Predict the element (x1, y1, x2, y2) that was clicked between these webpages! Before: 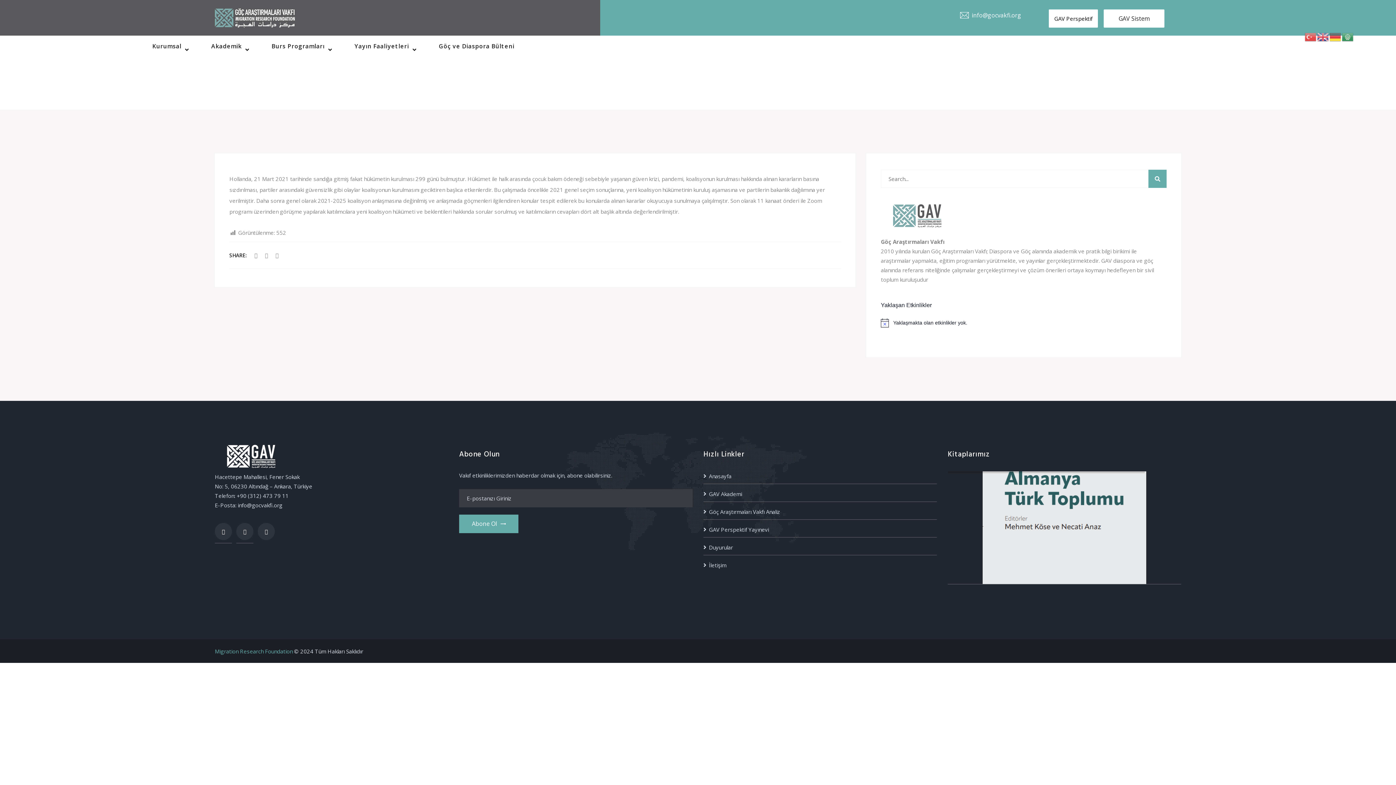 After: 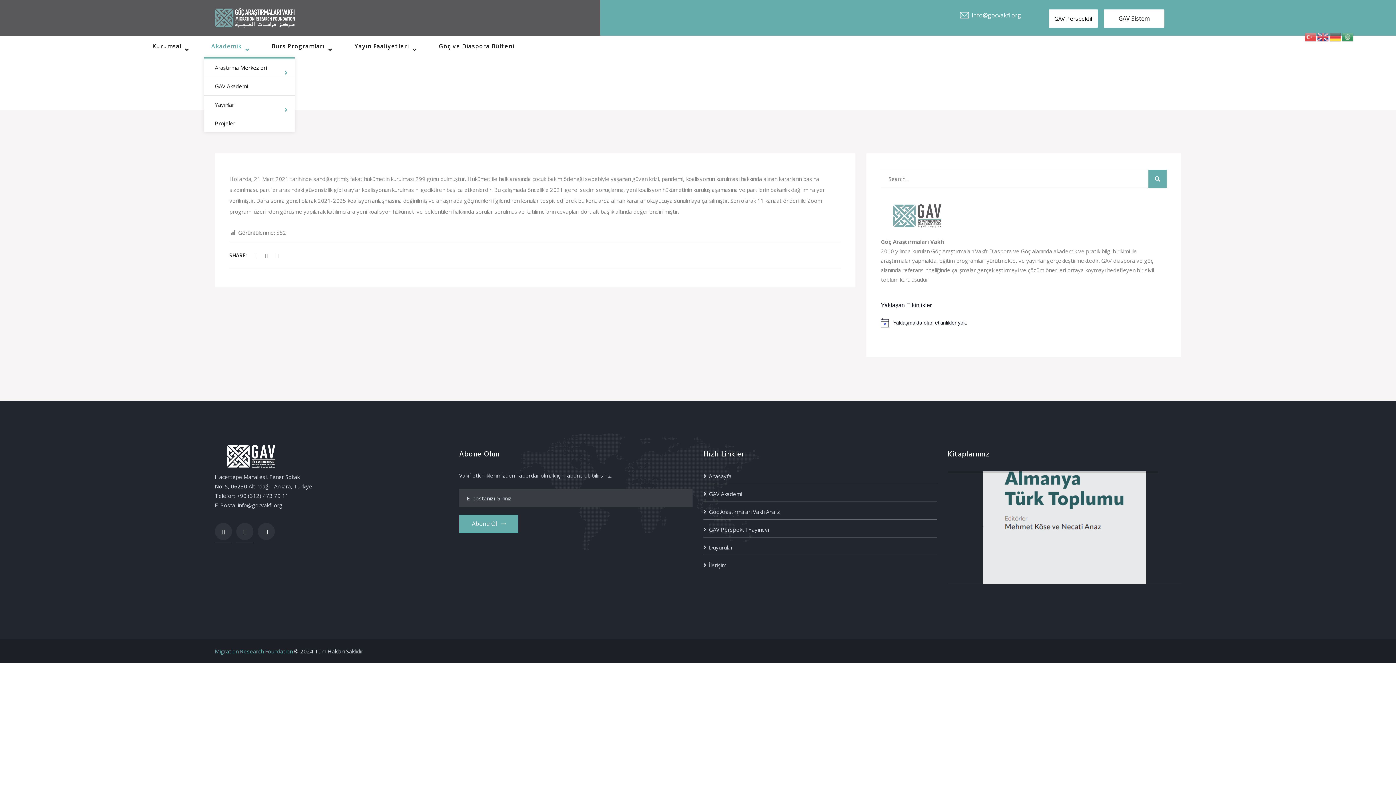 Action: label: Akademik bbox: (204, 35, 249, 57)